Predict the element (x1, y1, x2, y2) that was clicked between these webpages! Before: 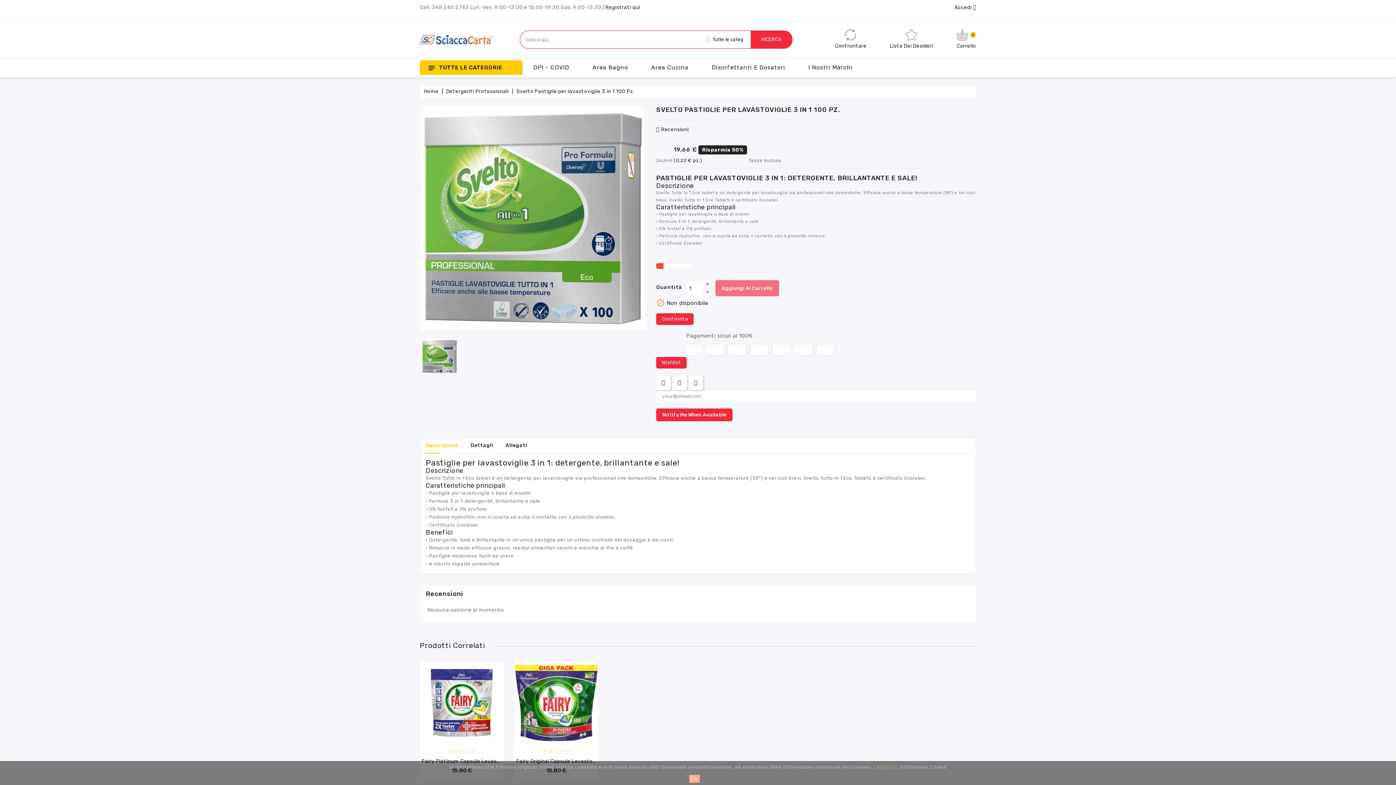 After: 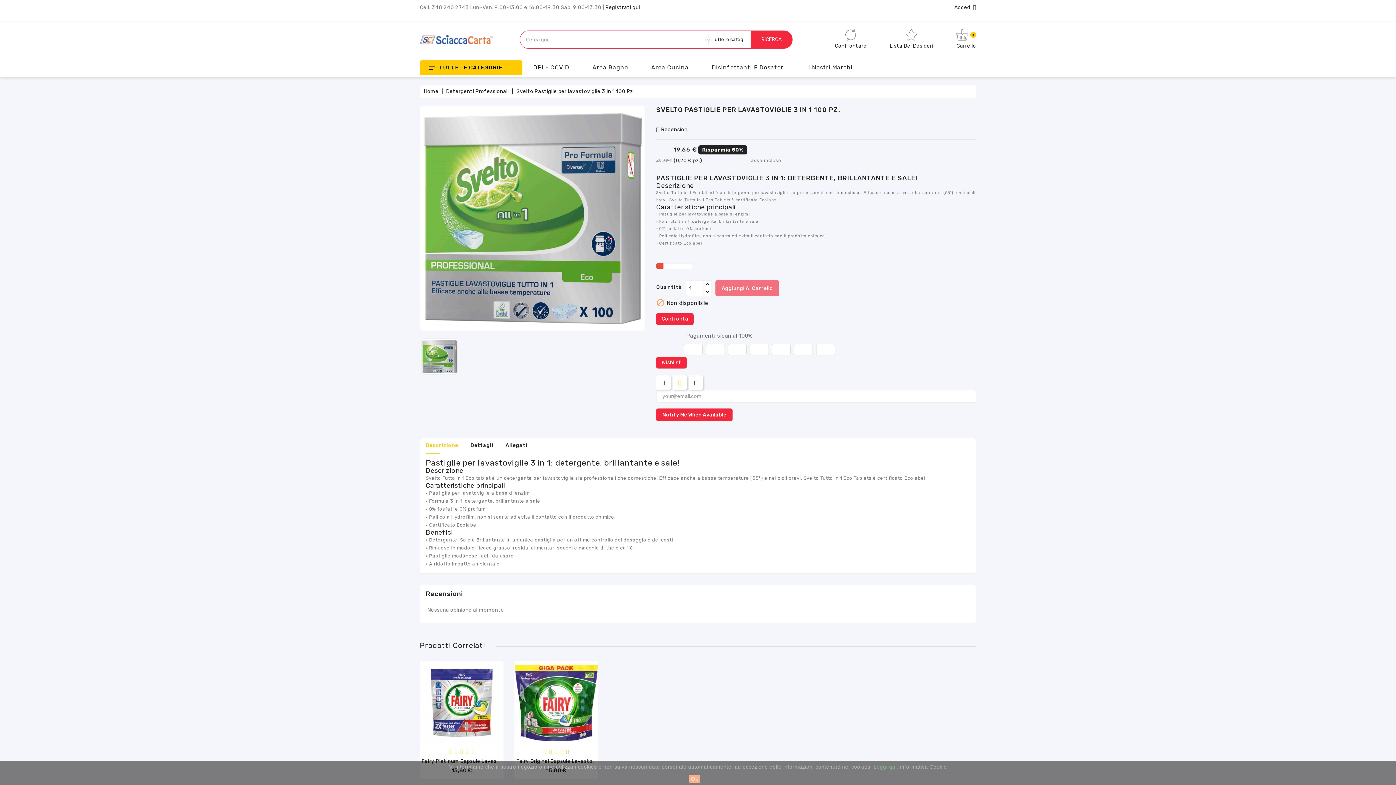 Action: bbox: (678, 379, 681, 386)